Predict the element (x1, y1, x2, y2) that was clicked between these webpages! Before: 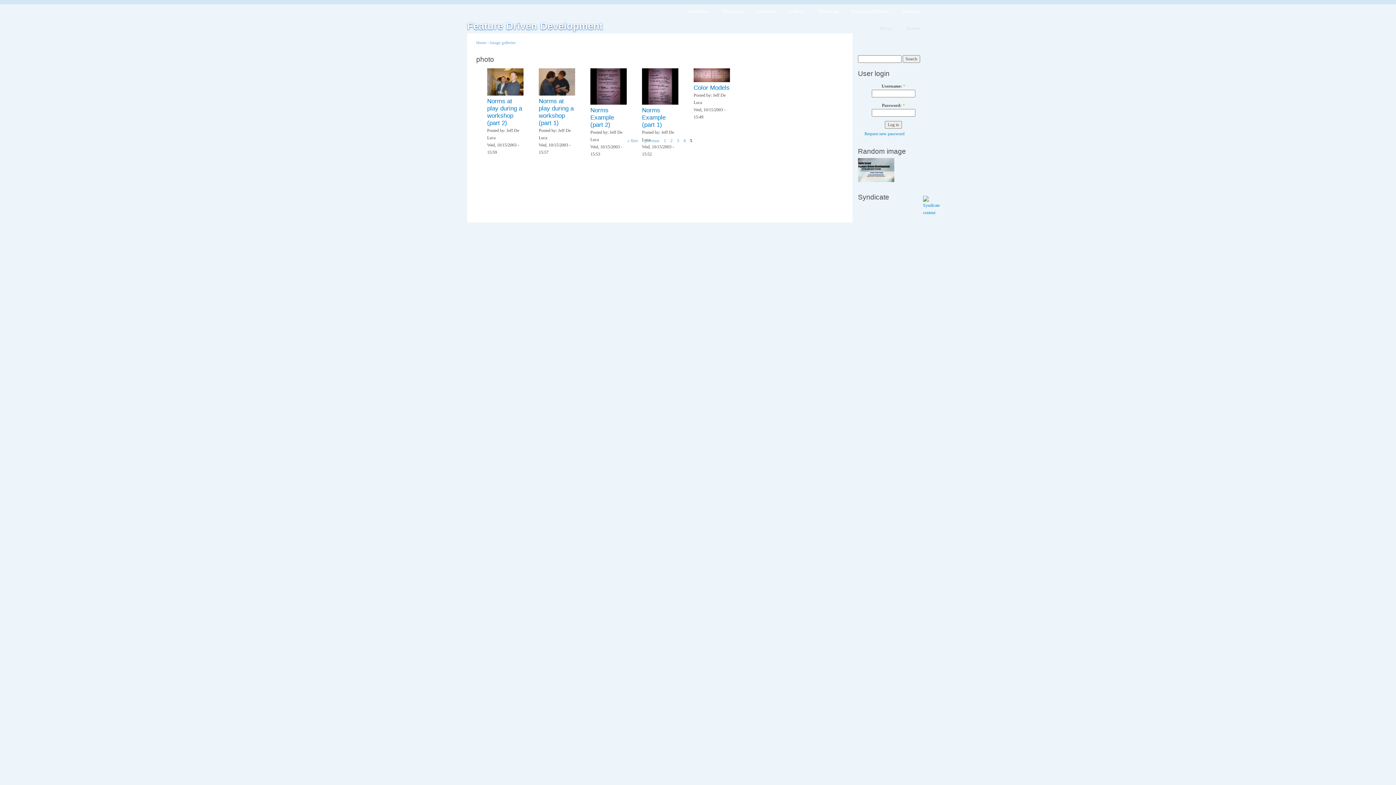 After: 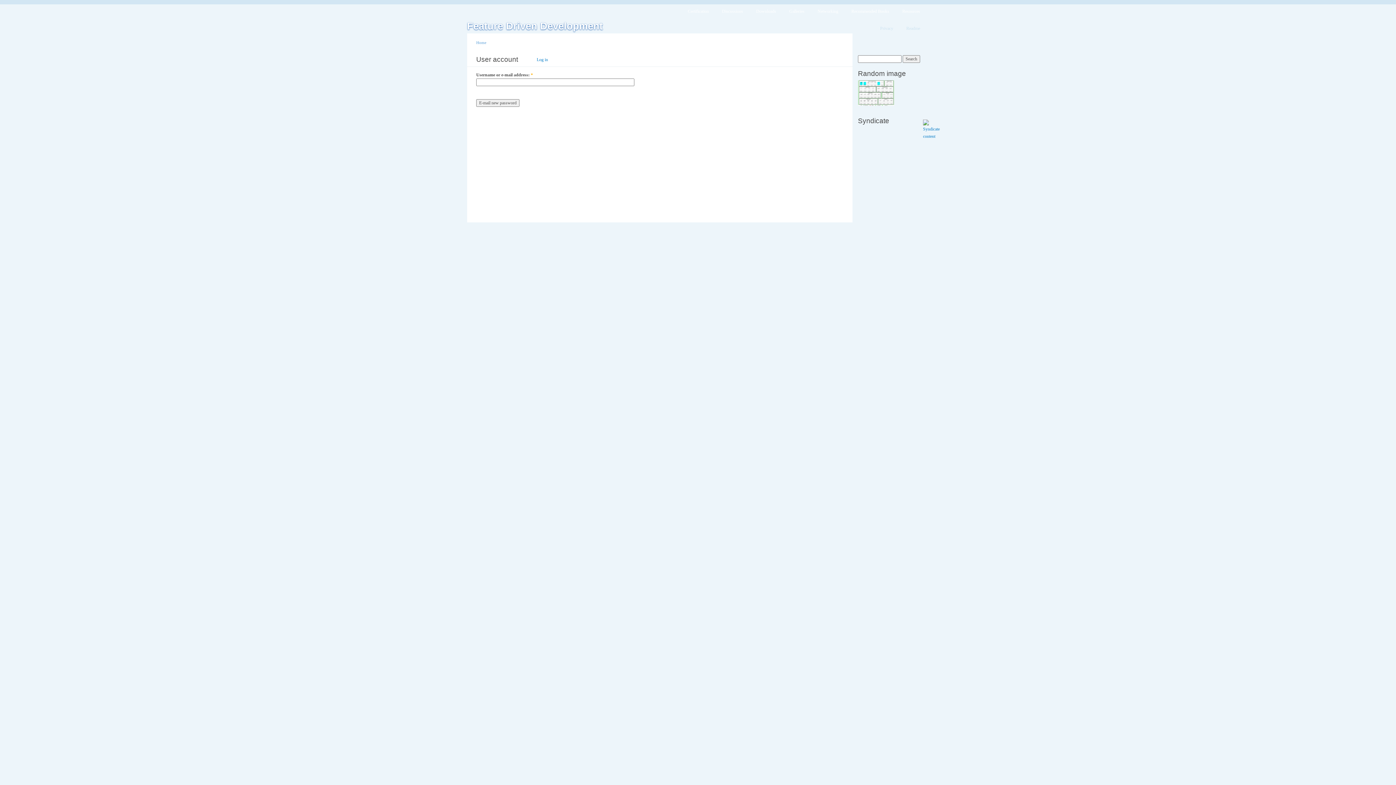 Action: label: Request new password bbox: (864, 131, 904, 136)